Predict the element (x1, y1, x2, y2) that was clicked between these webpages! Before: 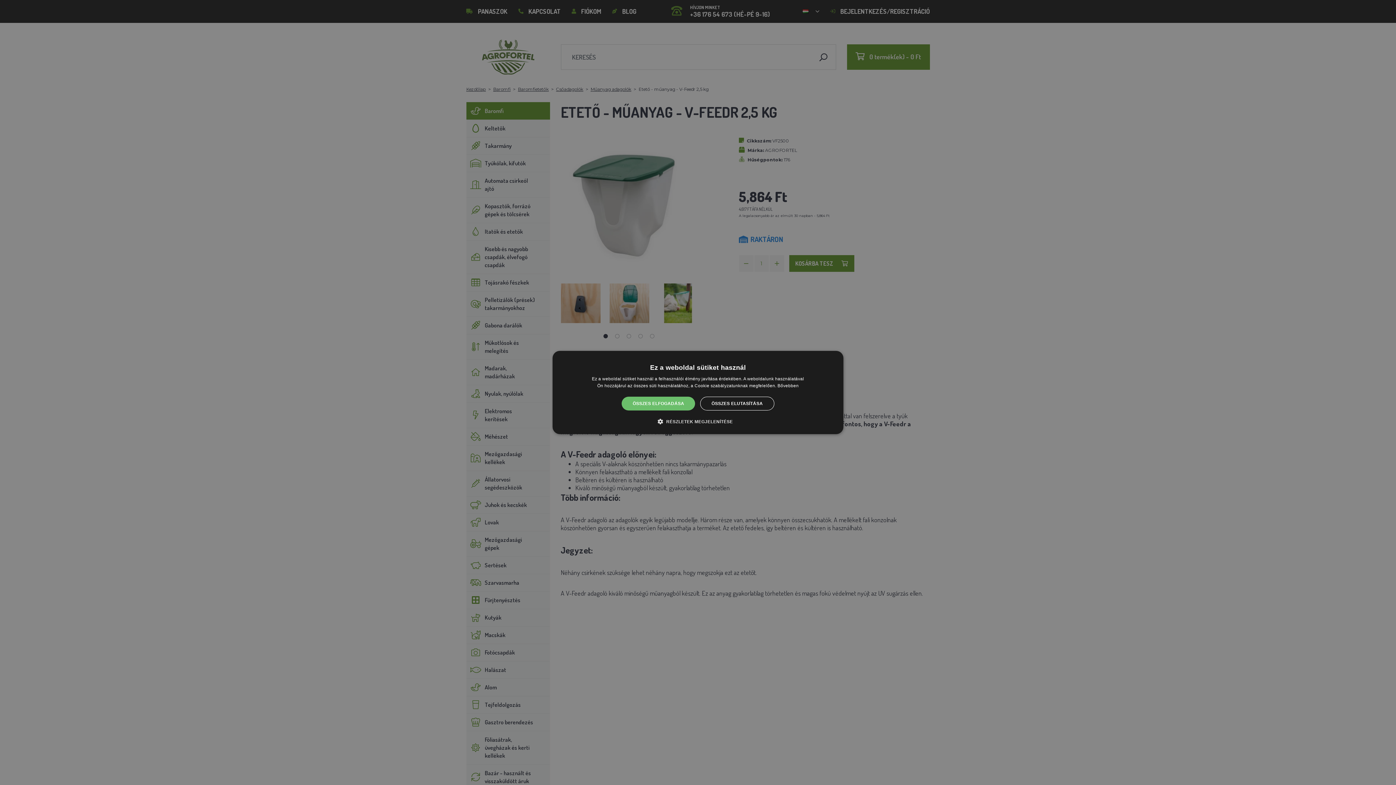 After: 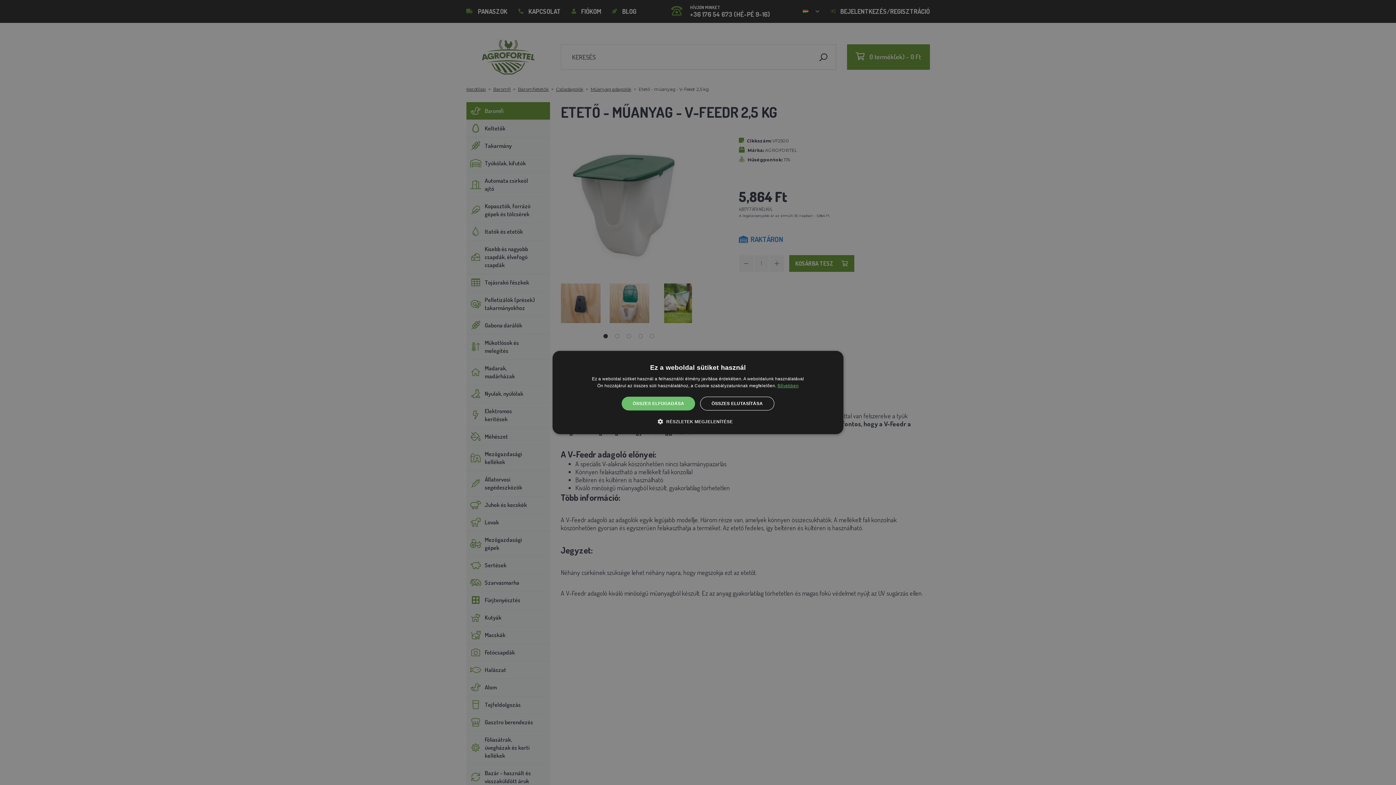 Action: bbox: (777, 383, 798, 388) label: Bővebben, opens a new window